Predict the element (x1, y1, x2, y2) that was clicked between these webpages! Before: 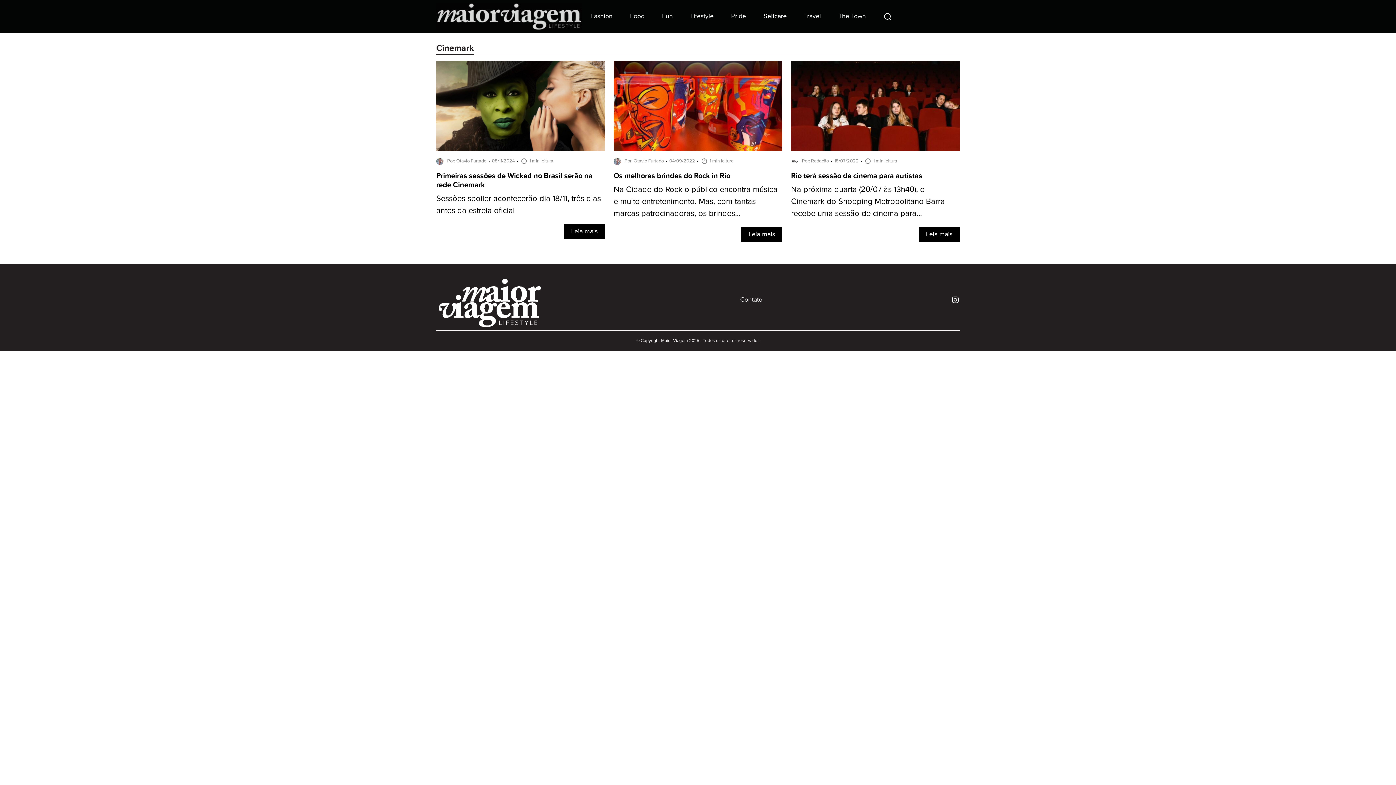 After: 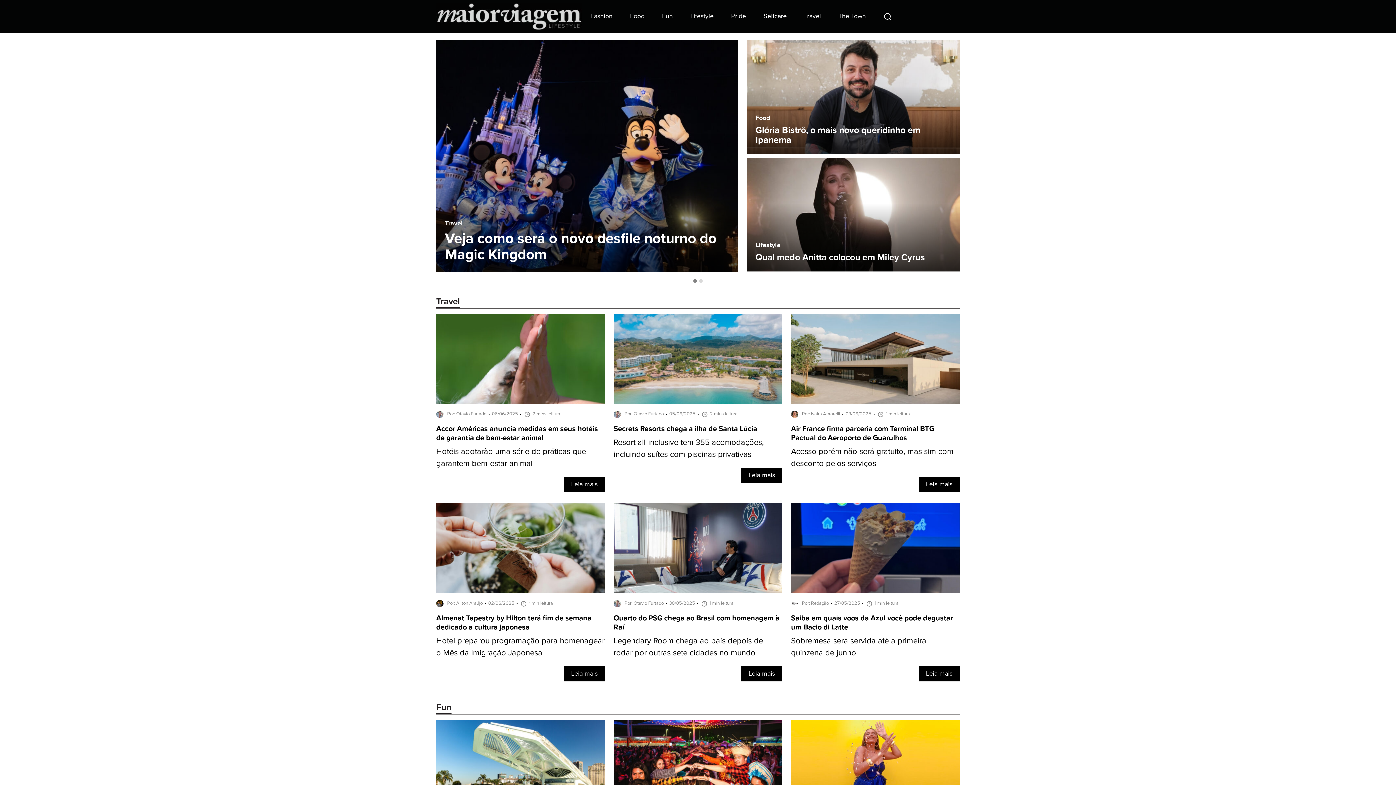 Action: bbox: (436, 2, 581, 30)